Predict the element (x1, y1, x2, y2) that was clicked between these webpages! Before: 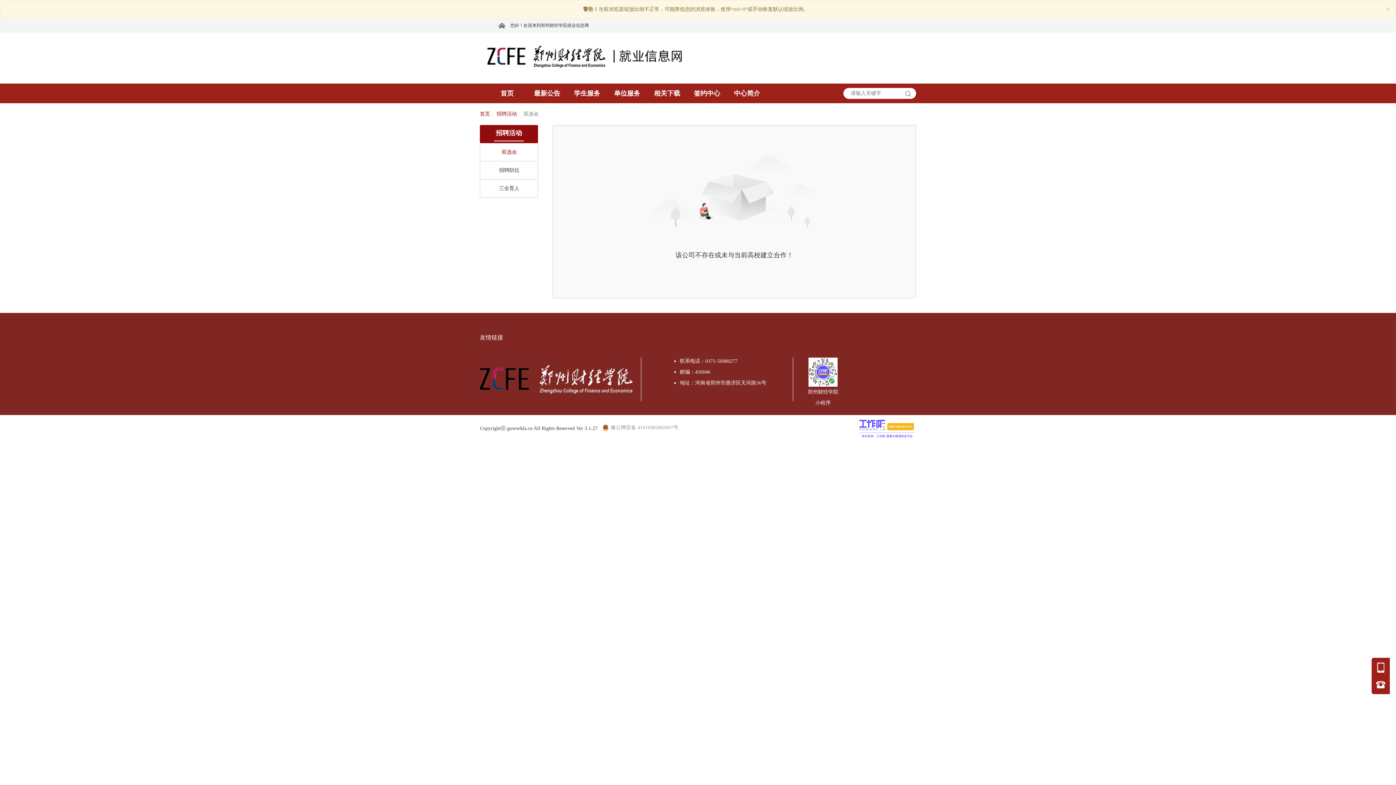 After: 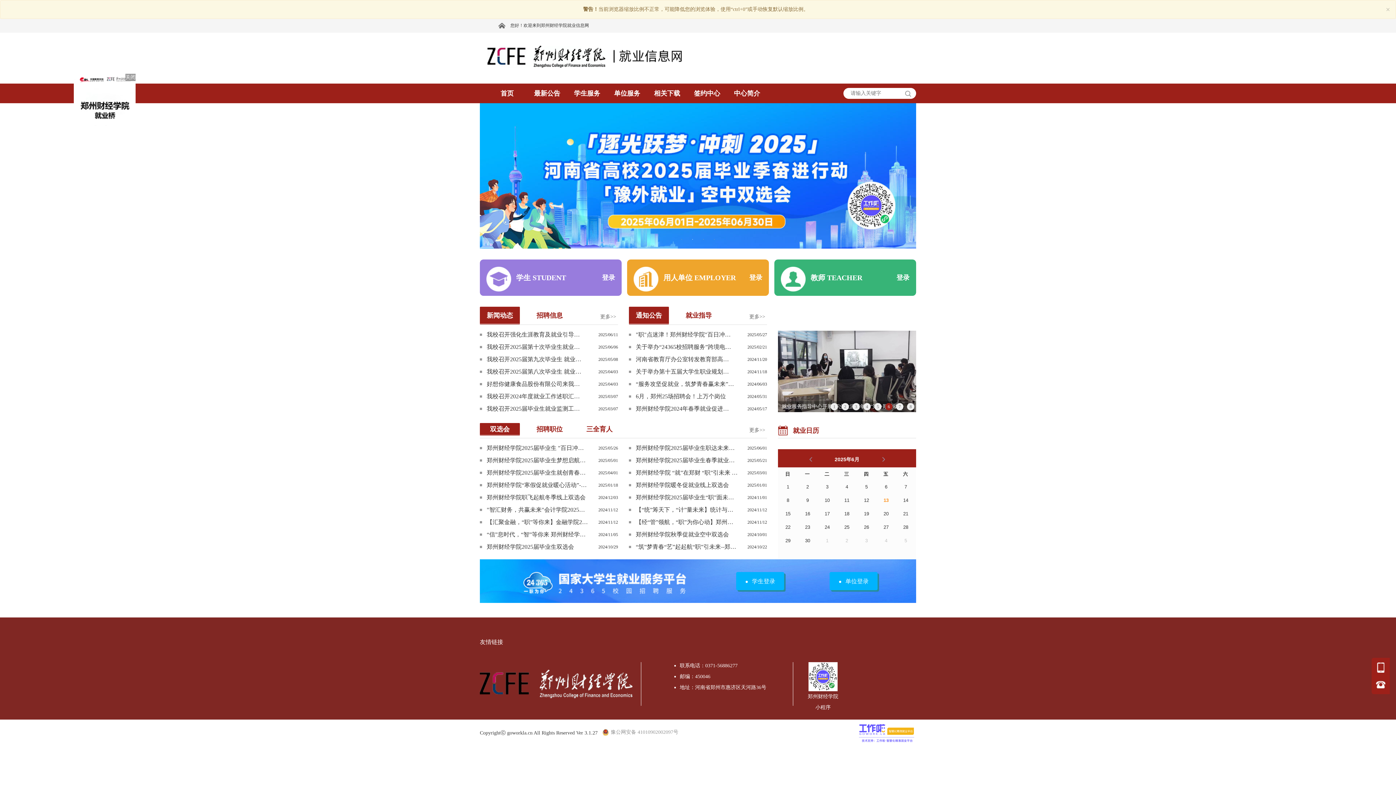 Action: label: 首页 bbox: (480, 110, 490, 117)